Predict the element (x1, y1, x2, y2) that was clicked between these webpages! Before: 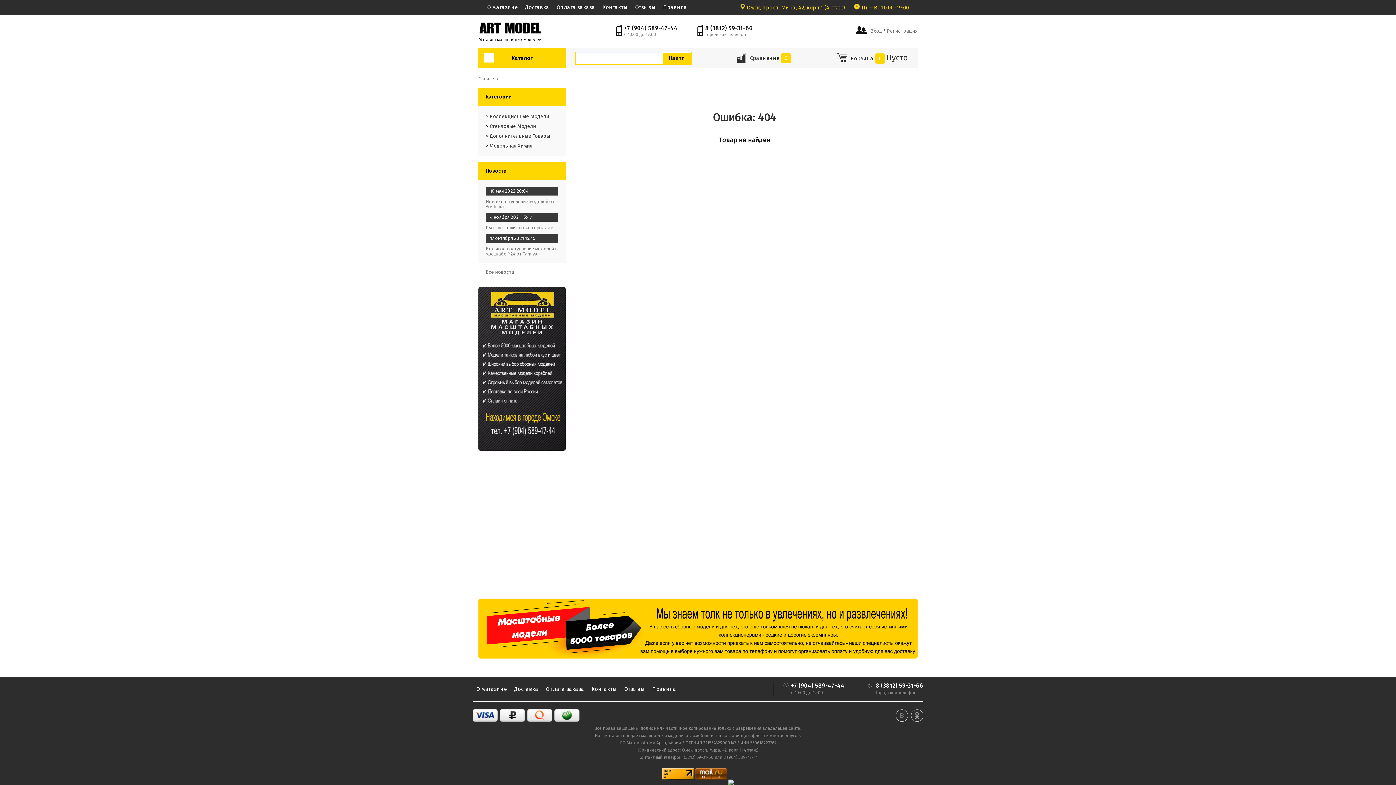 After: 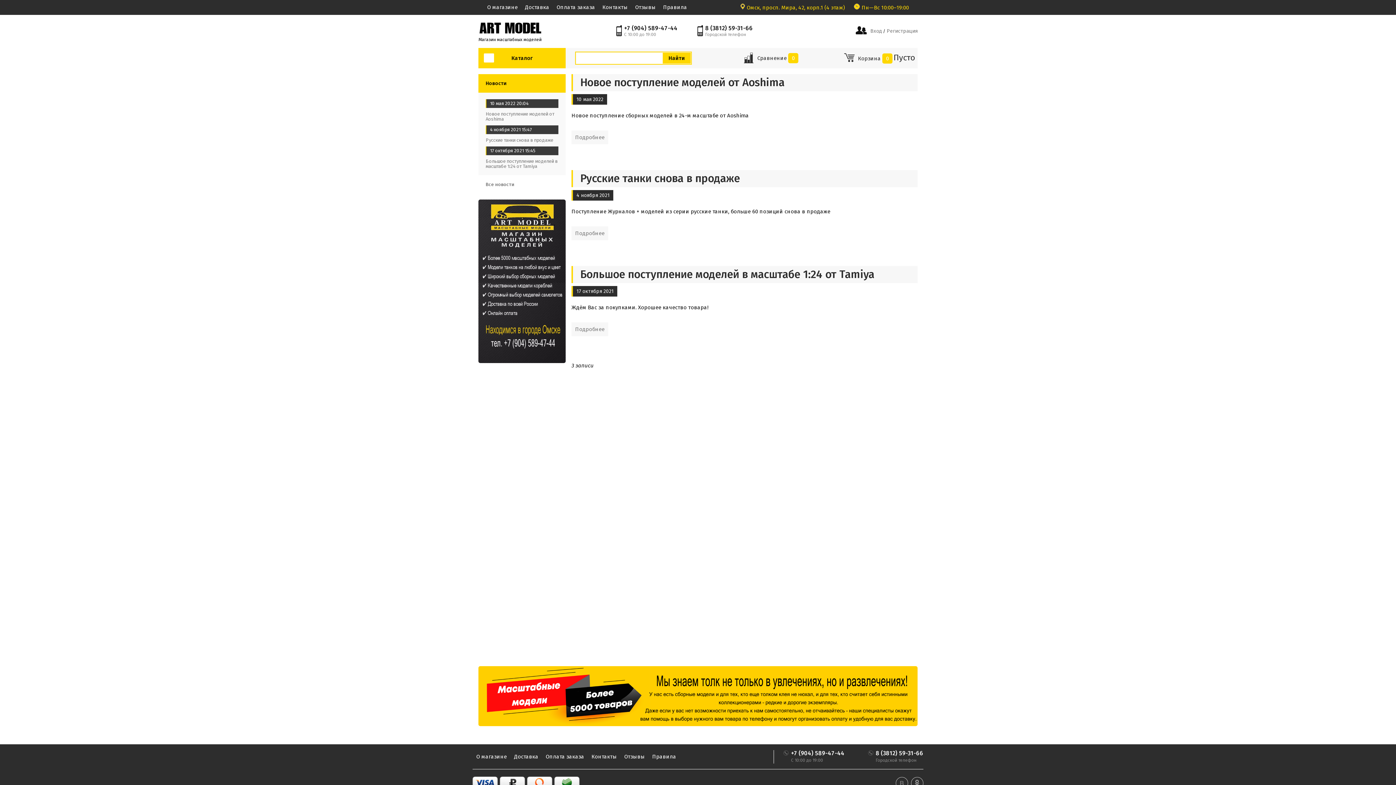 Action: bbox: (485, 269, 519, 274) label: Все новости 